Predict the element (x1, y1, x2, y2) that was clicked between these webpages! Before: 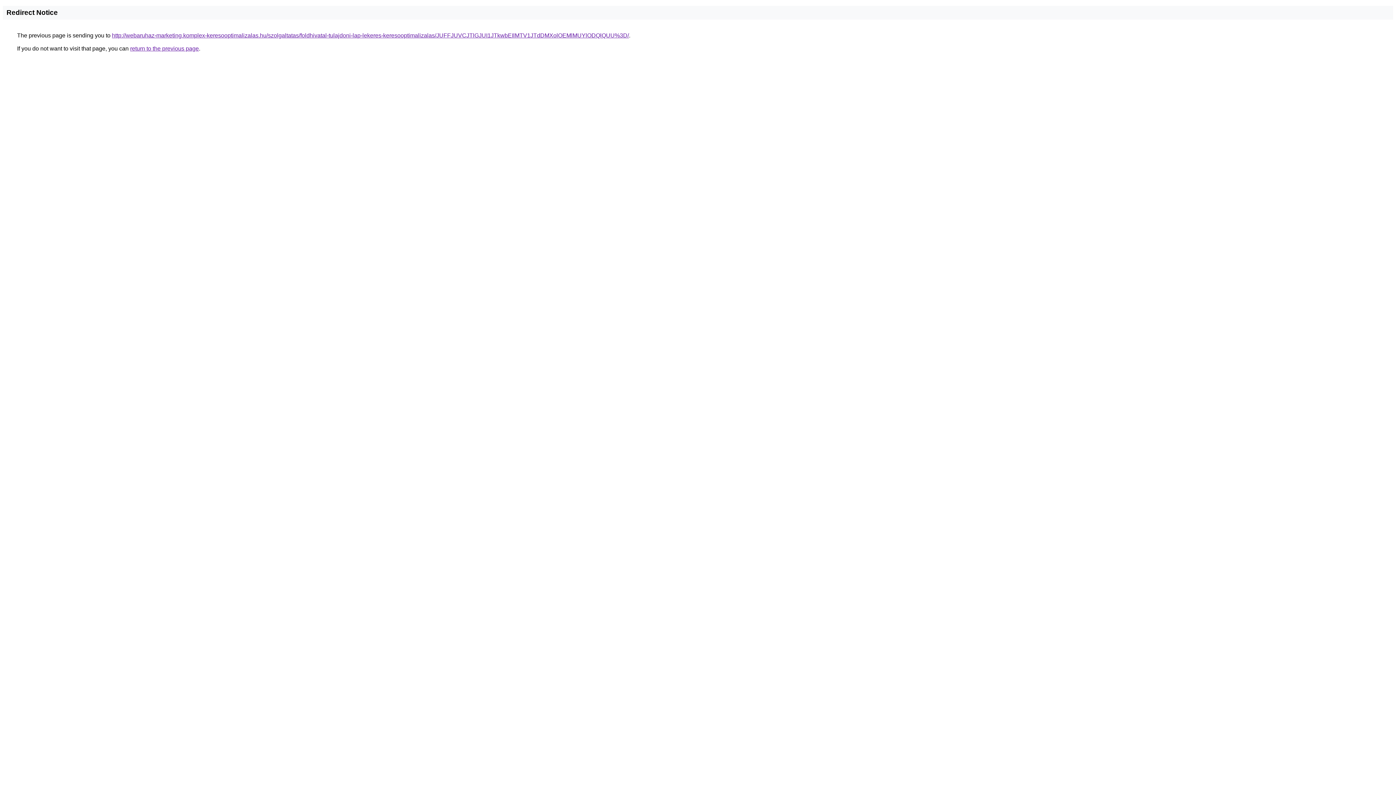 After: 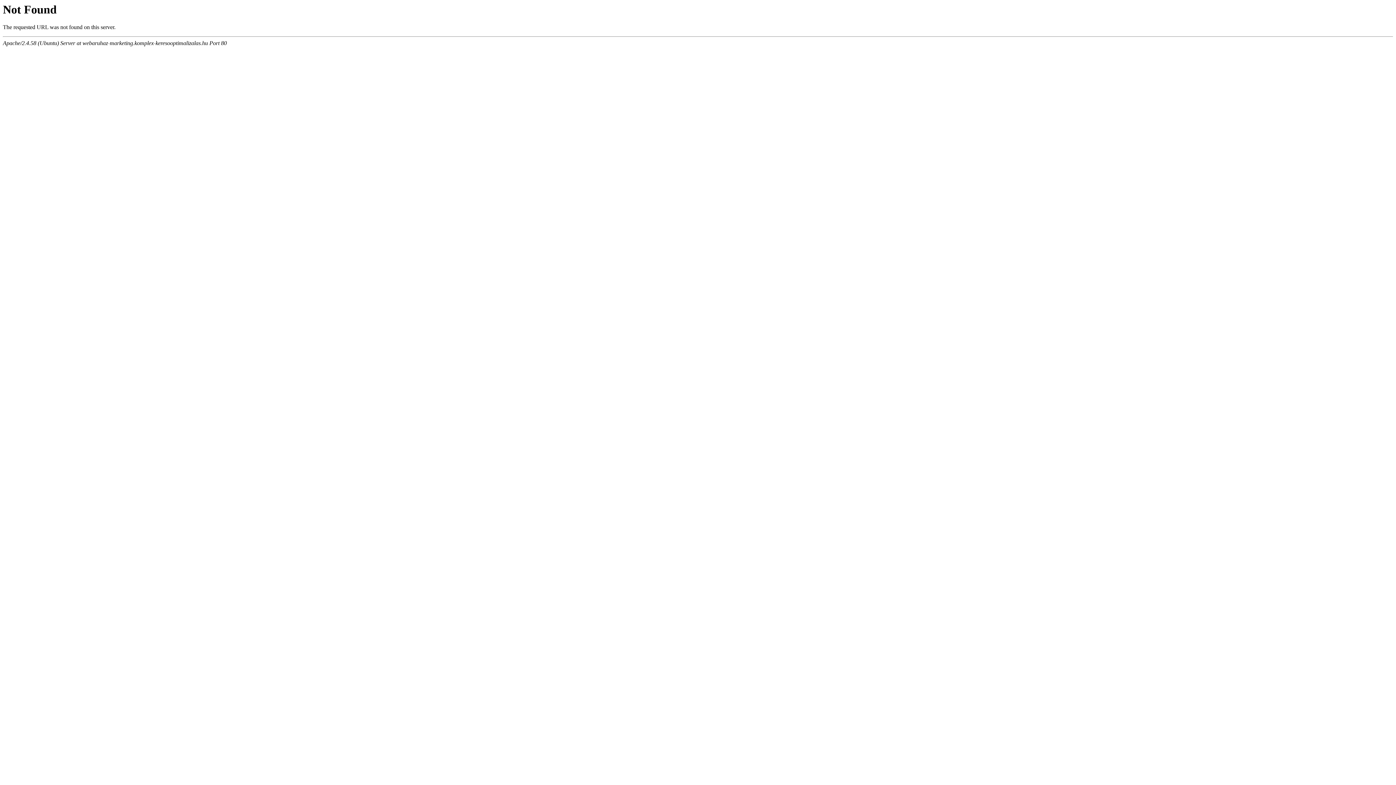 Action: label: http://webaruhaz-marketing.komplex-keresooptimalizalas.hu/szolgaltatas/foldhivatal-tulajdoni-lap-lekeres-keresooptimalizalas/JUFFJUVCJTlGJUI1JTkwbEIlMTV1JTdDMXolOEMlMUYlODQlQUU%3D/ bbox: (112, 32, 629, 38)